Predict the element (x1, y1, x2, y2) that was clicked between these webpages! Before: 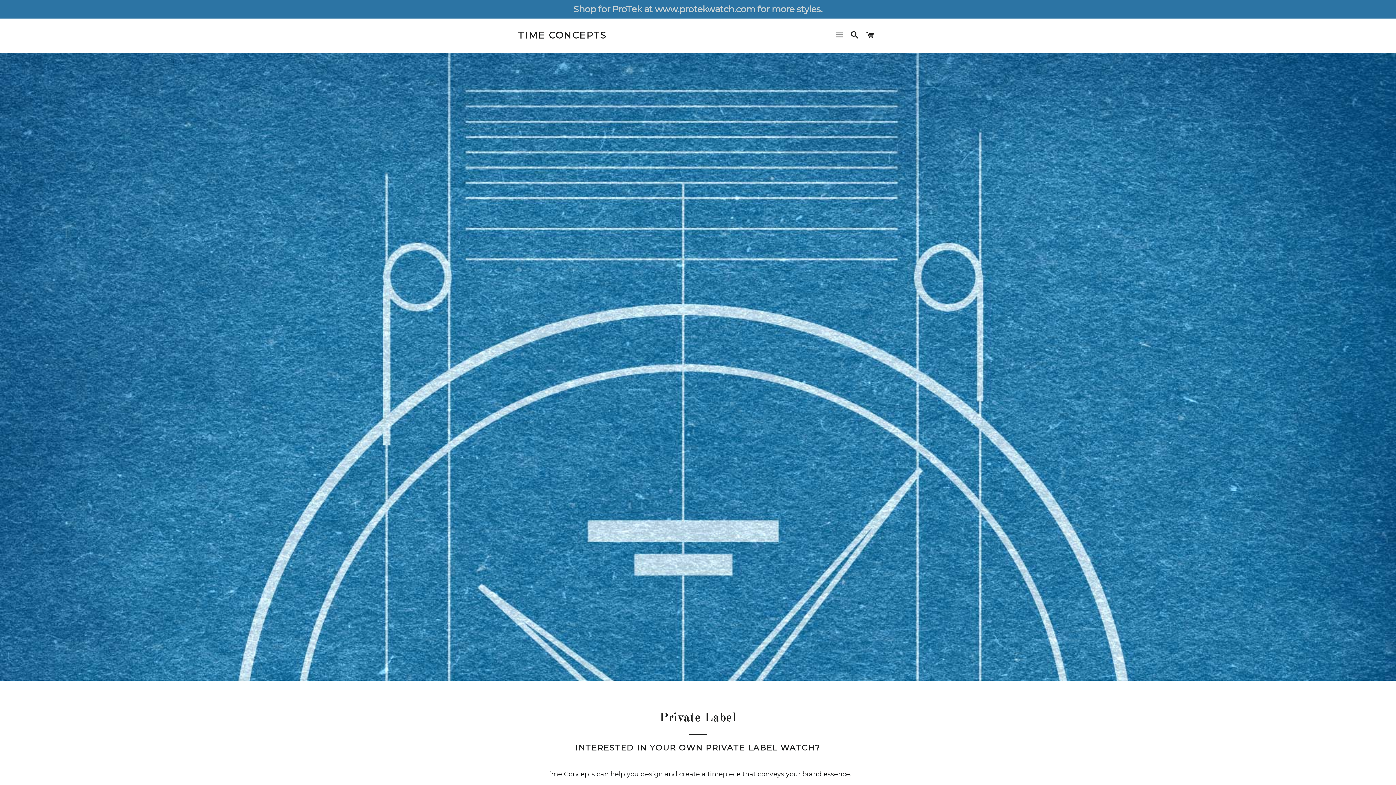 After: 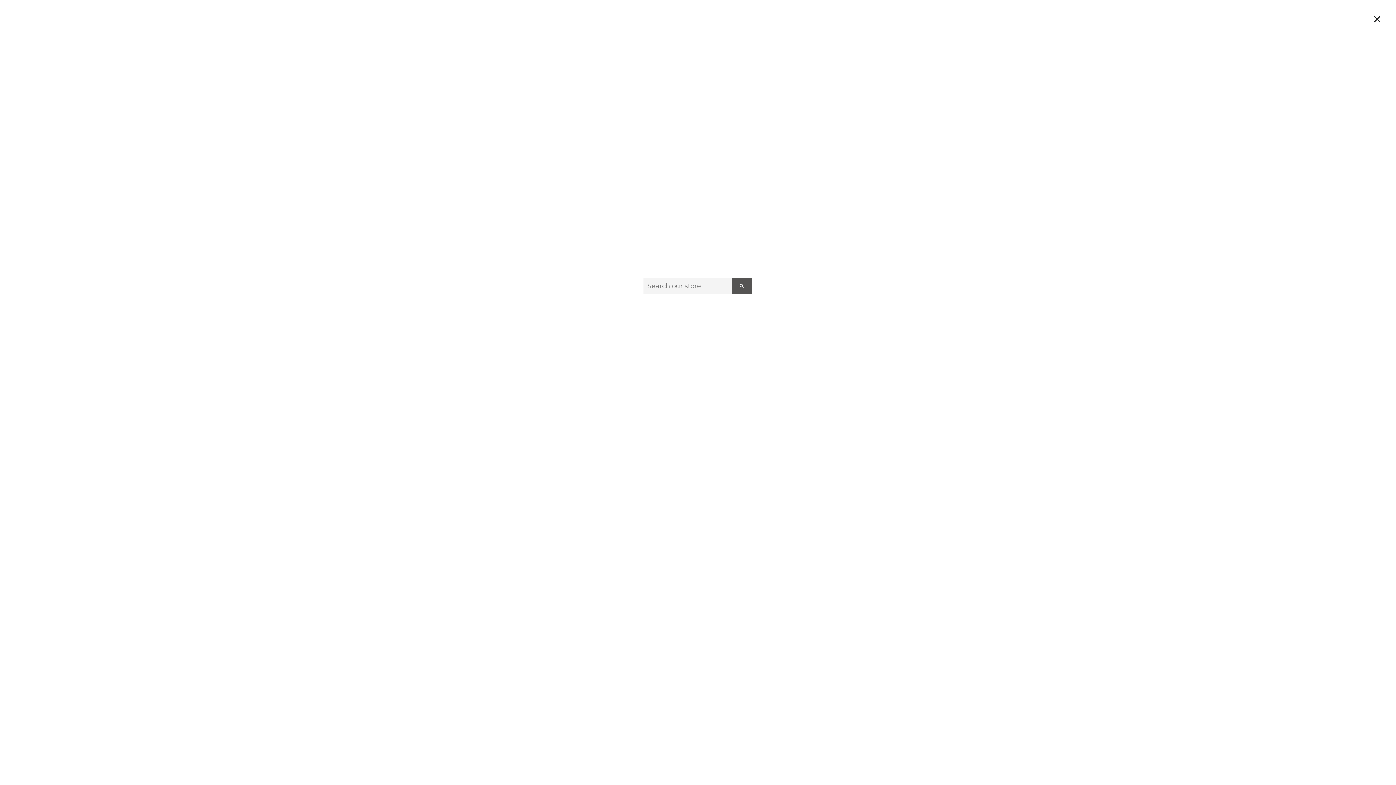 Action: label: SEARCH bbox: (848, 24, 862, 47)